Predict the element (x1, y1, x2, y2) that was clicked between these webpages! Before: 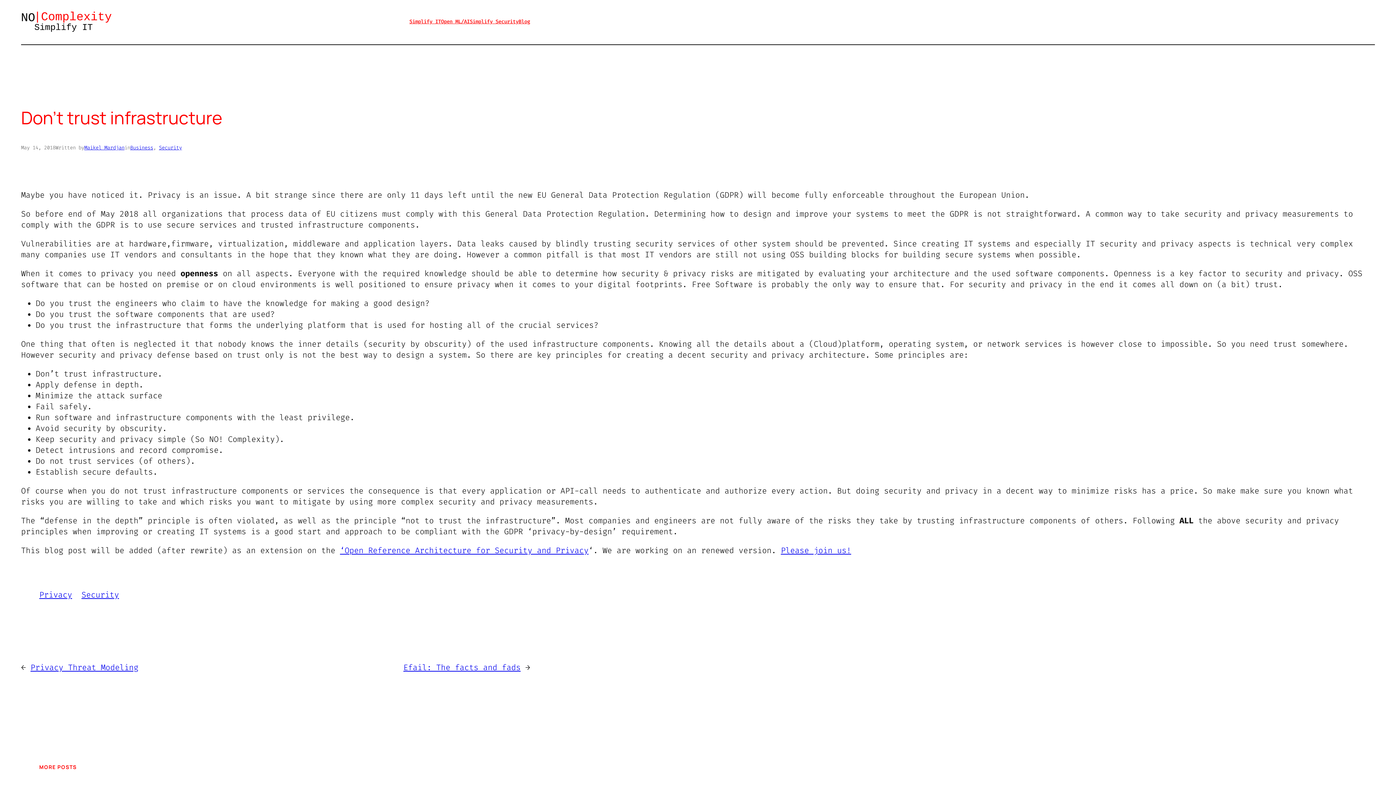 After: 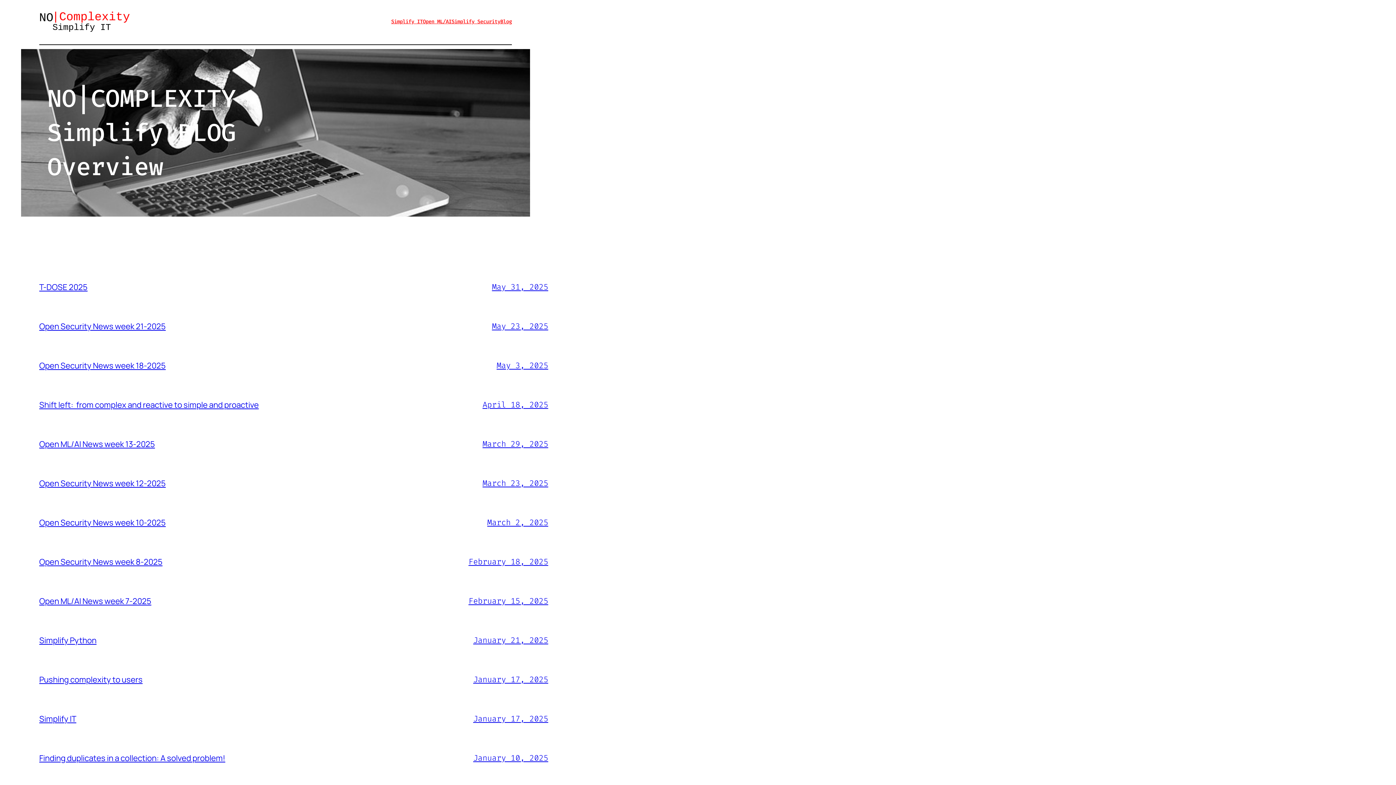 Action: label: Blog bbox: (518, 18, 530, 25)